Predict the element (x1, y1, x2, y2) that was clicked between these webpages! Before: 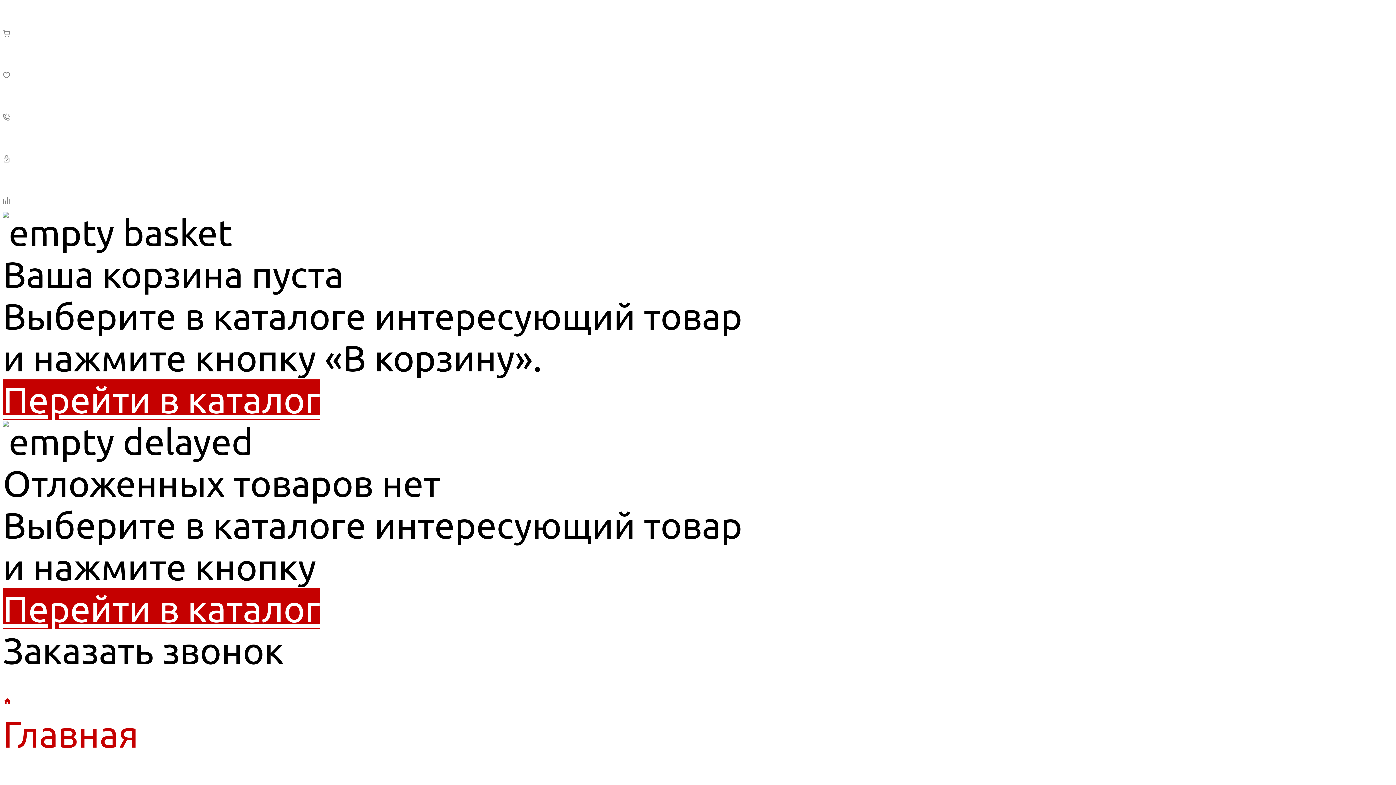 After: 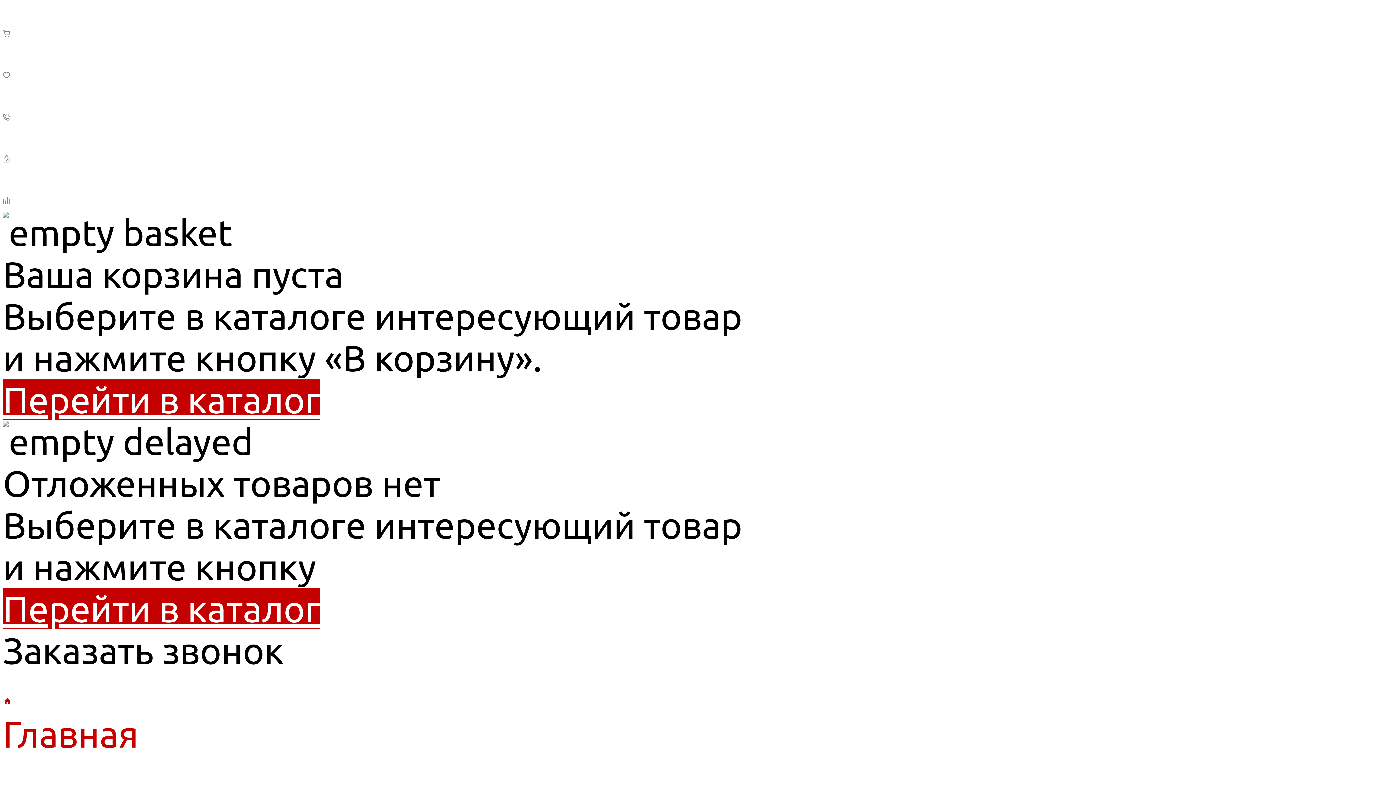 Action: label: Перейти в каталог bbox: (2, 379, 320, 420)